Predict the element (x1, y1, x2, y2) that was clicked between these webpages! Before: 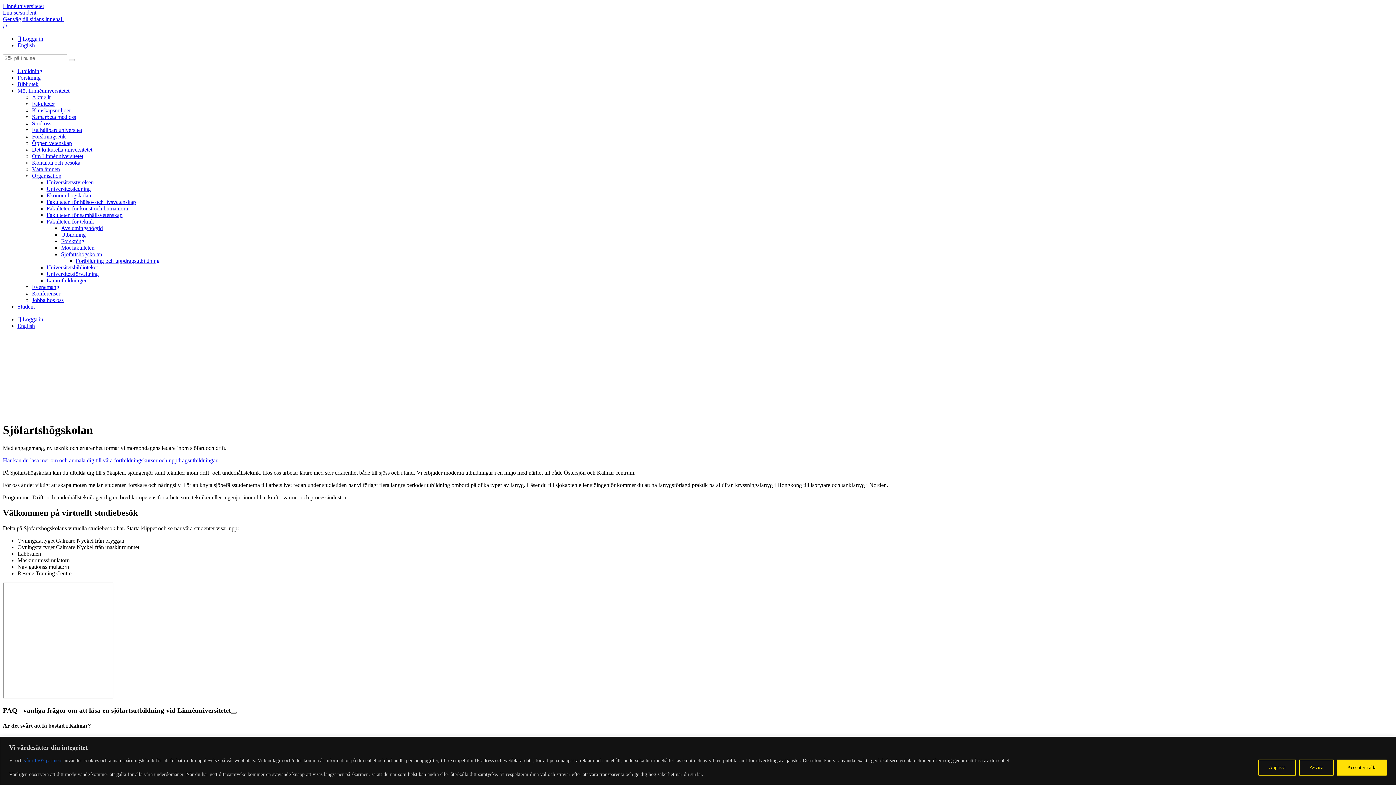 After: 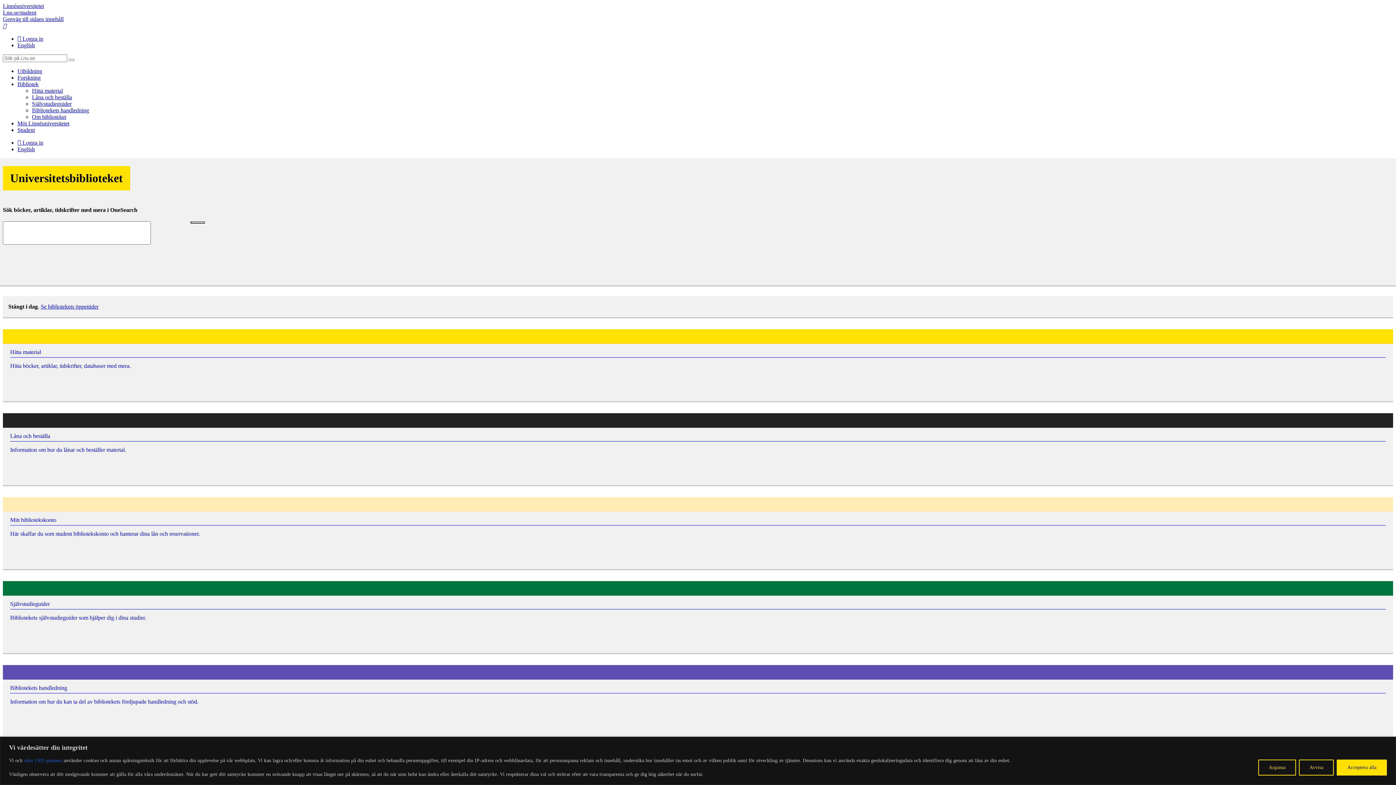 Action: label: Bibliotek bbox: (17, 81, 38, 87)